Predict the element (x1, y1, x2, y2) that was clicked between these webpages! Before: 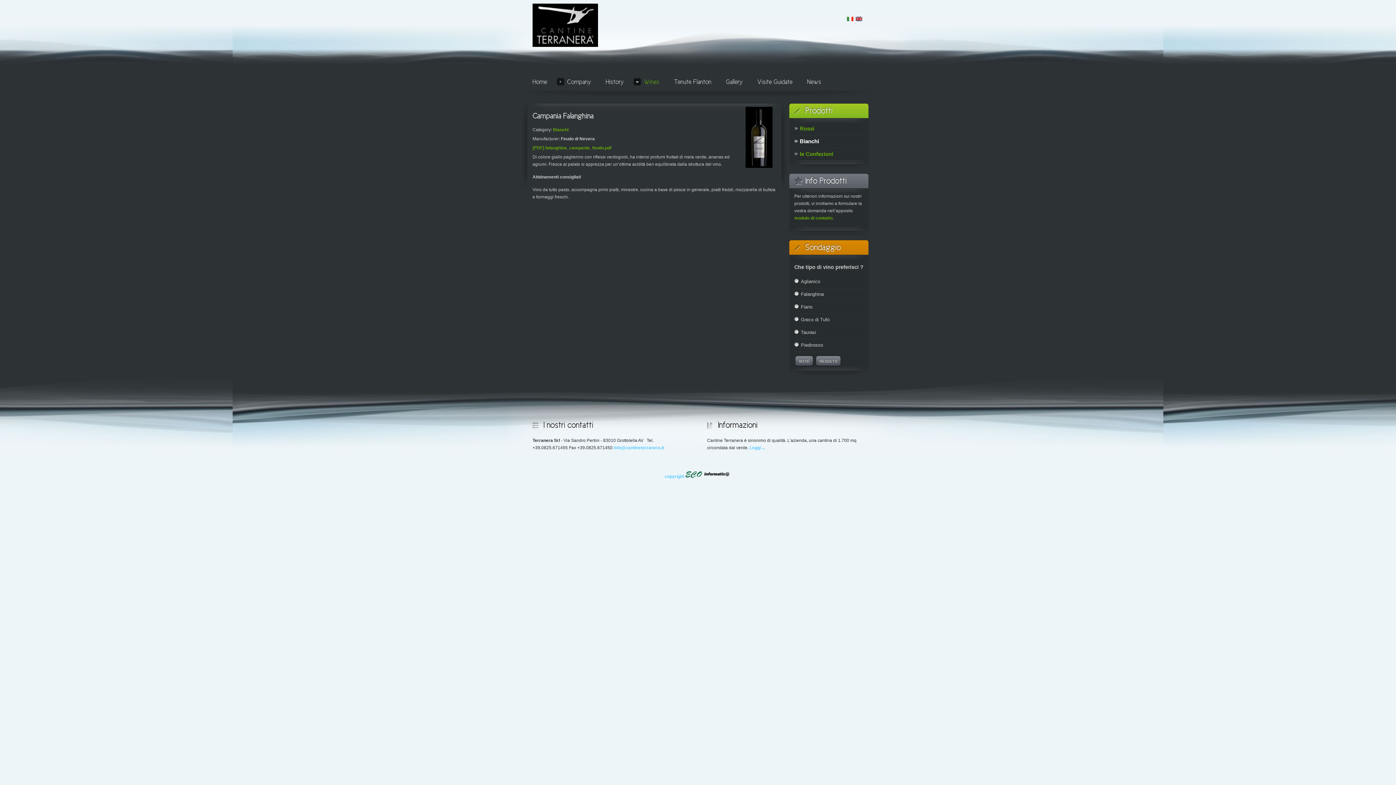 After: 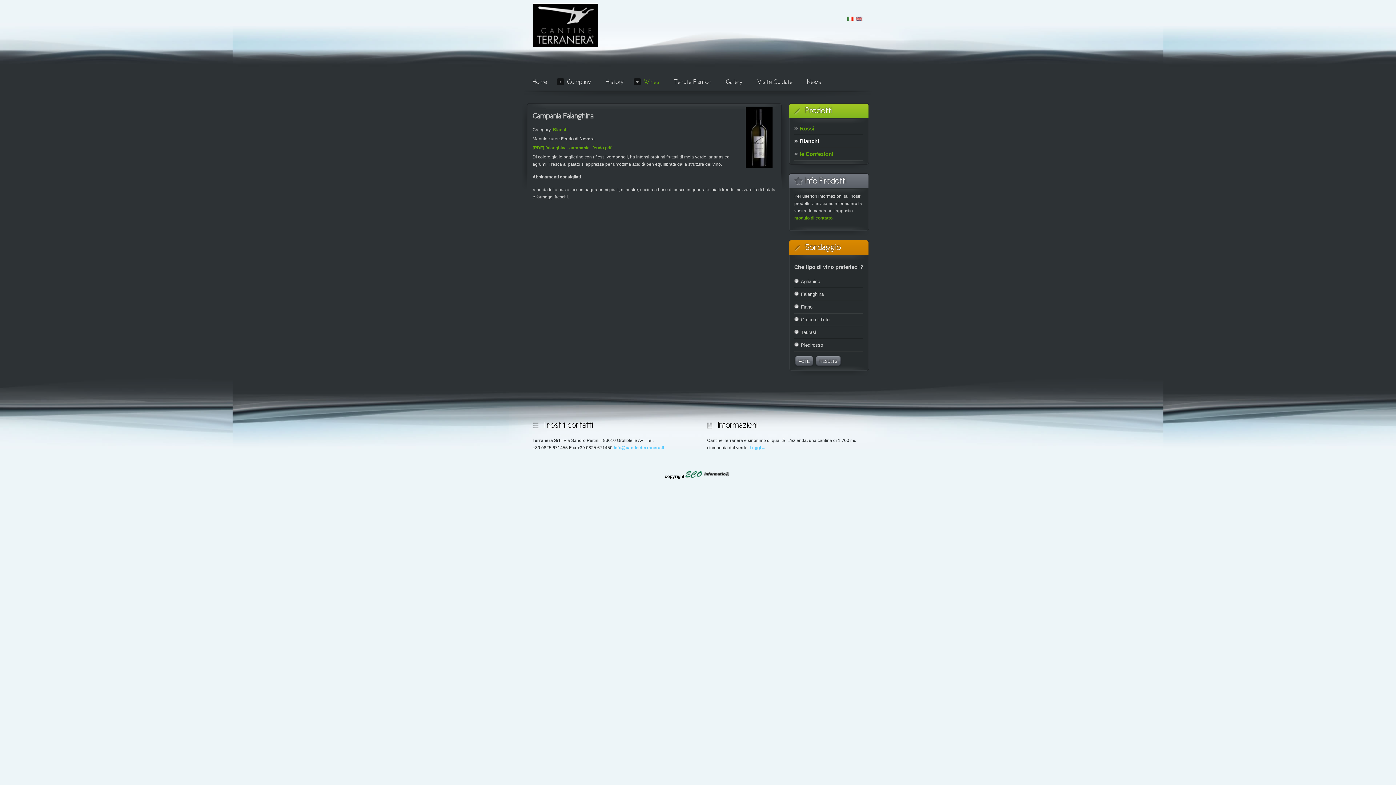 Action: bbox: (664, 474, 731, 479) label: copyright